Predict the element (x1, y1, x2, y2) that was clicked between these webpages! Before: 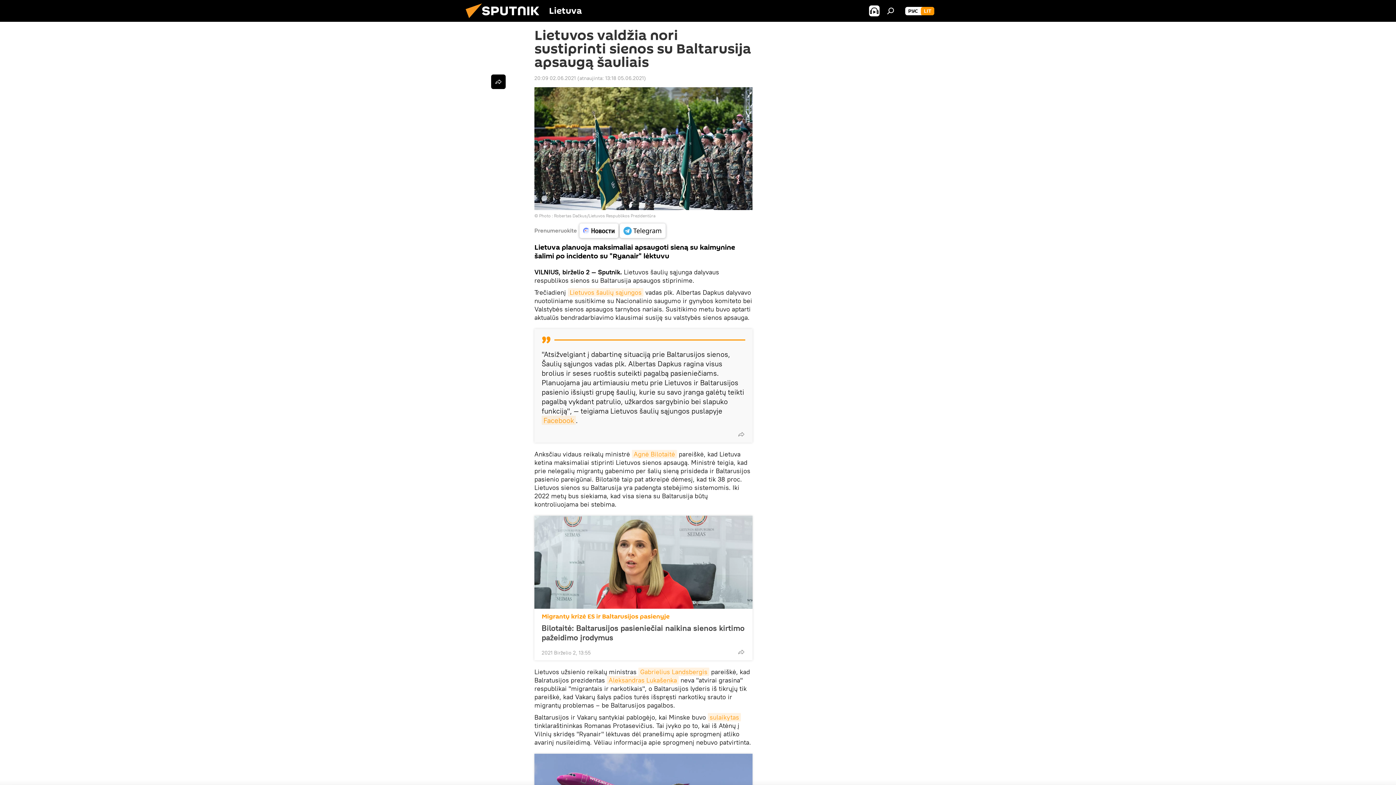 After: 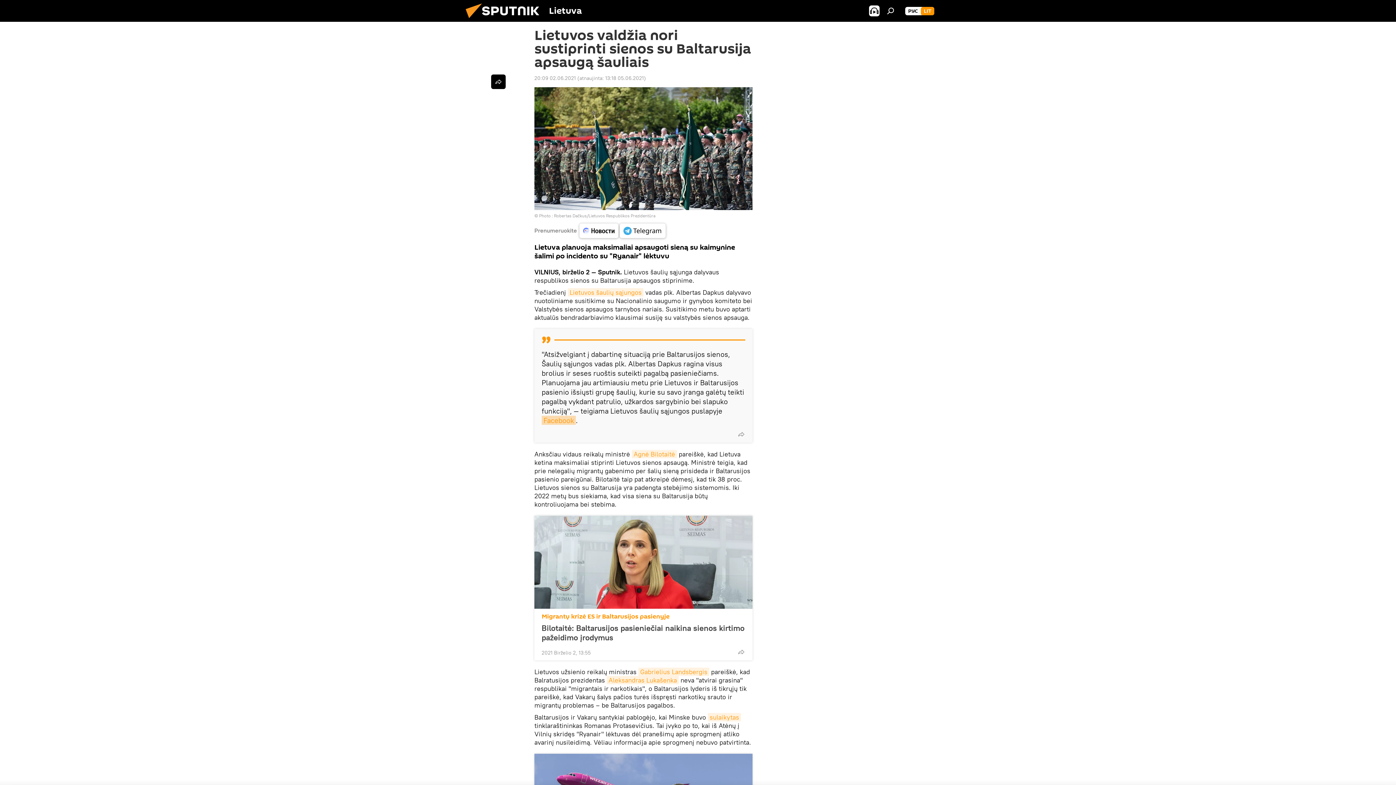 Action: label: Facebook bbox: (541, 415, 576, 424)